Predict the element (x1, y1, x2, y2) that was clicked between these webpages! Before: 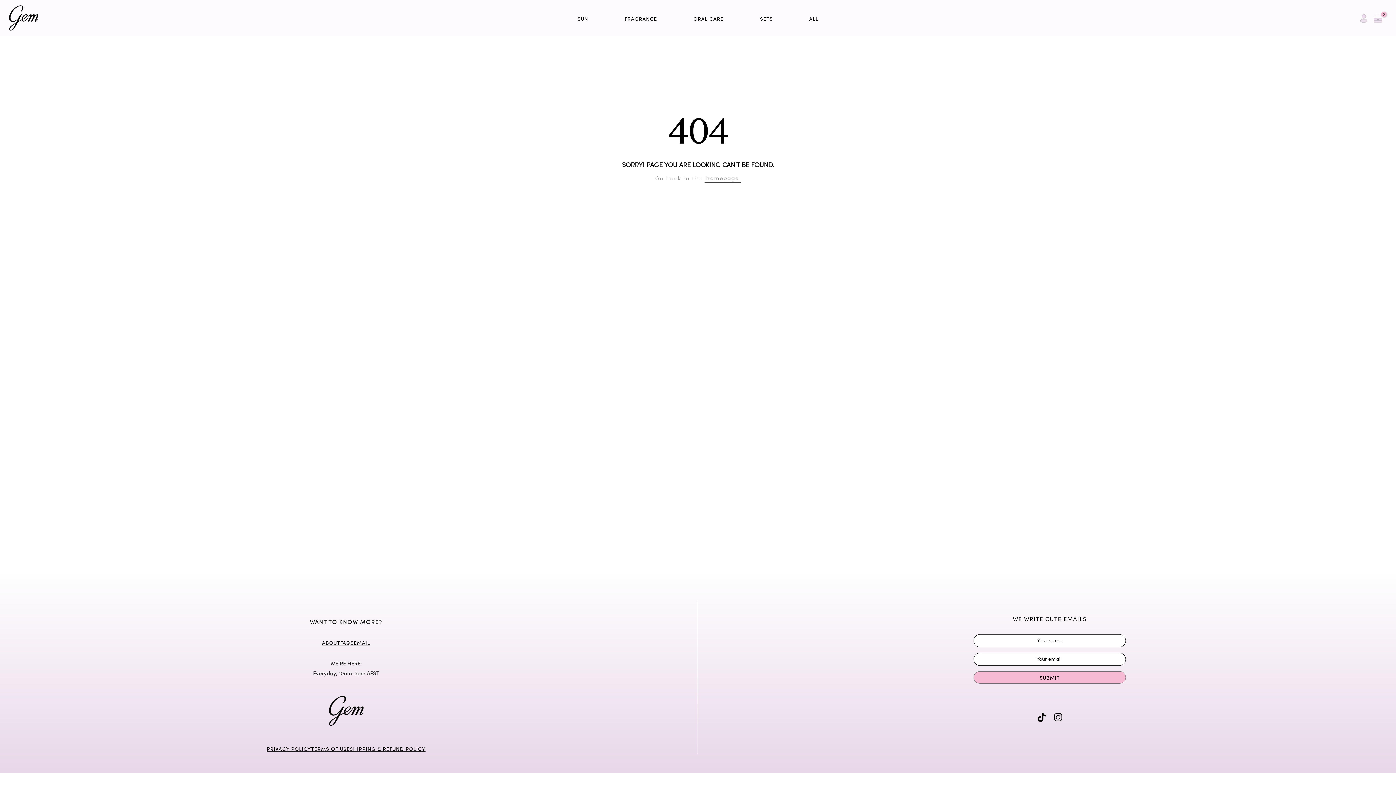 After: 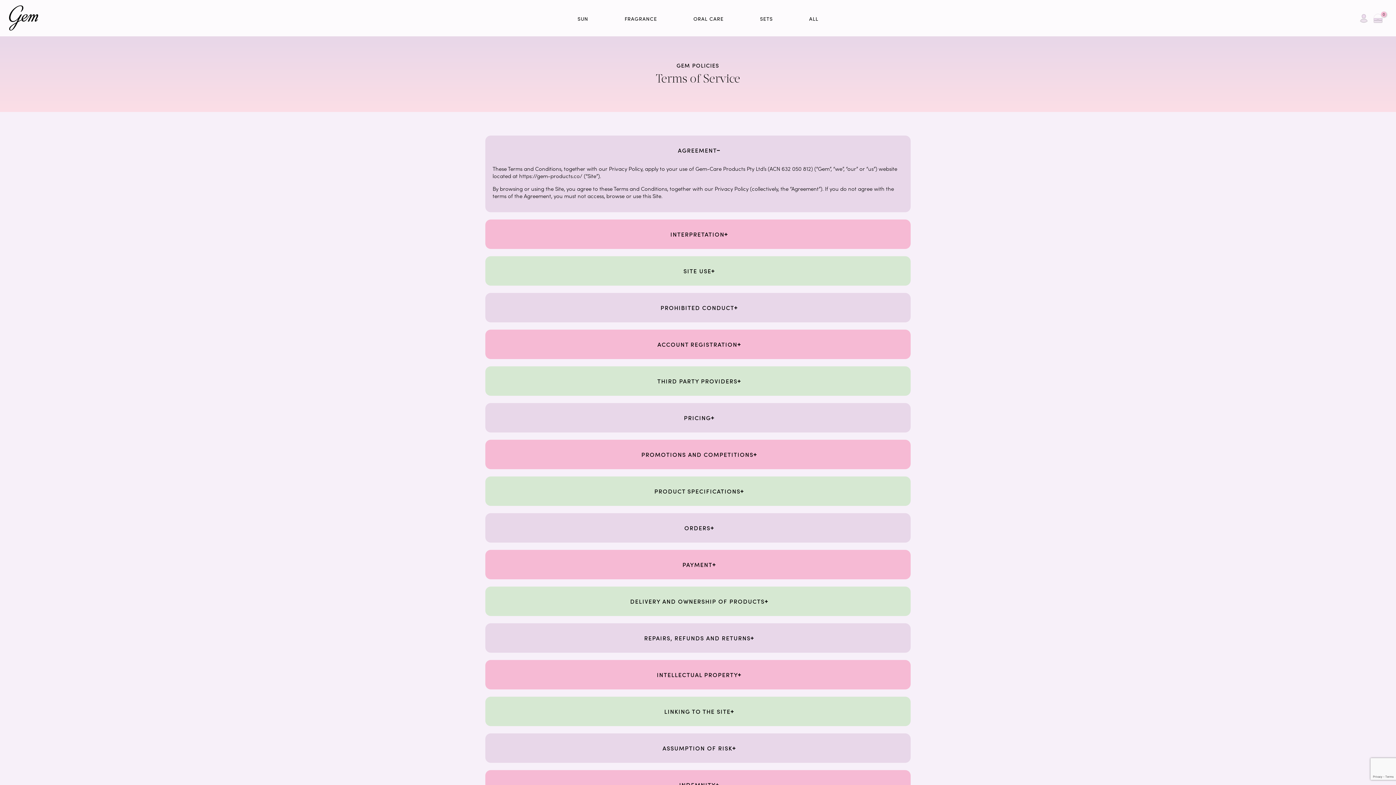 Action: label: TERMS OF USE bbox: (311, 744, 349, 753)